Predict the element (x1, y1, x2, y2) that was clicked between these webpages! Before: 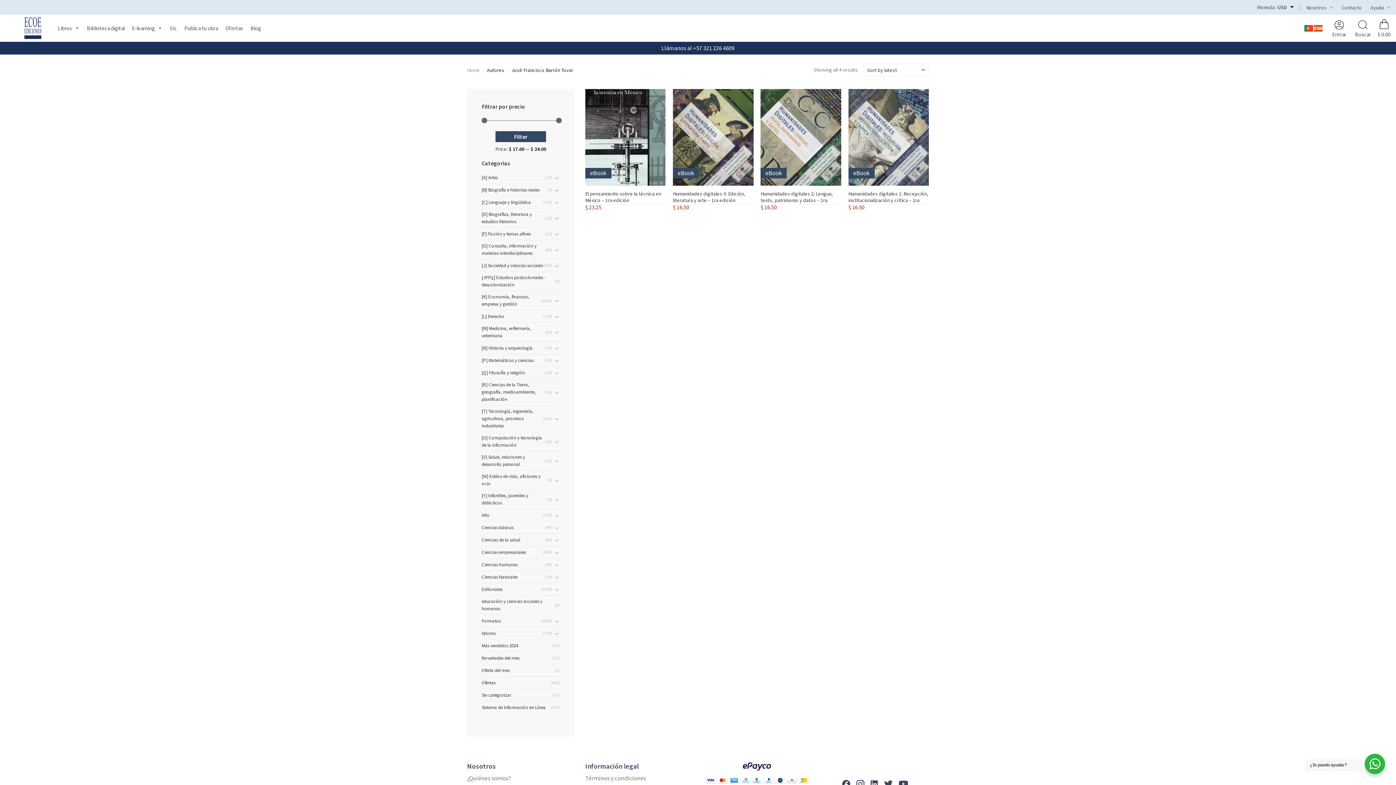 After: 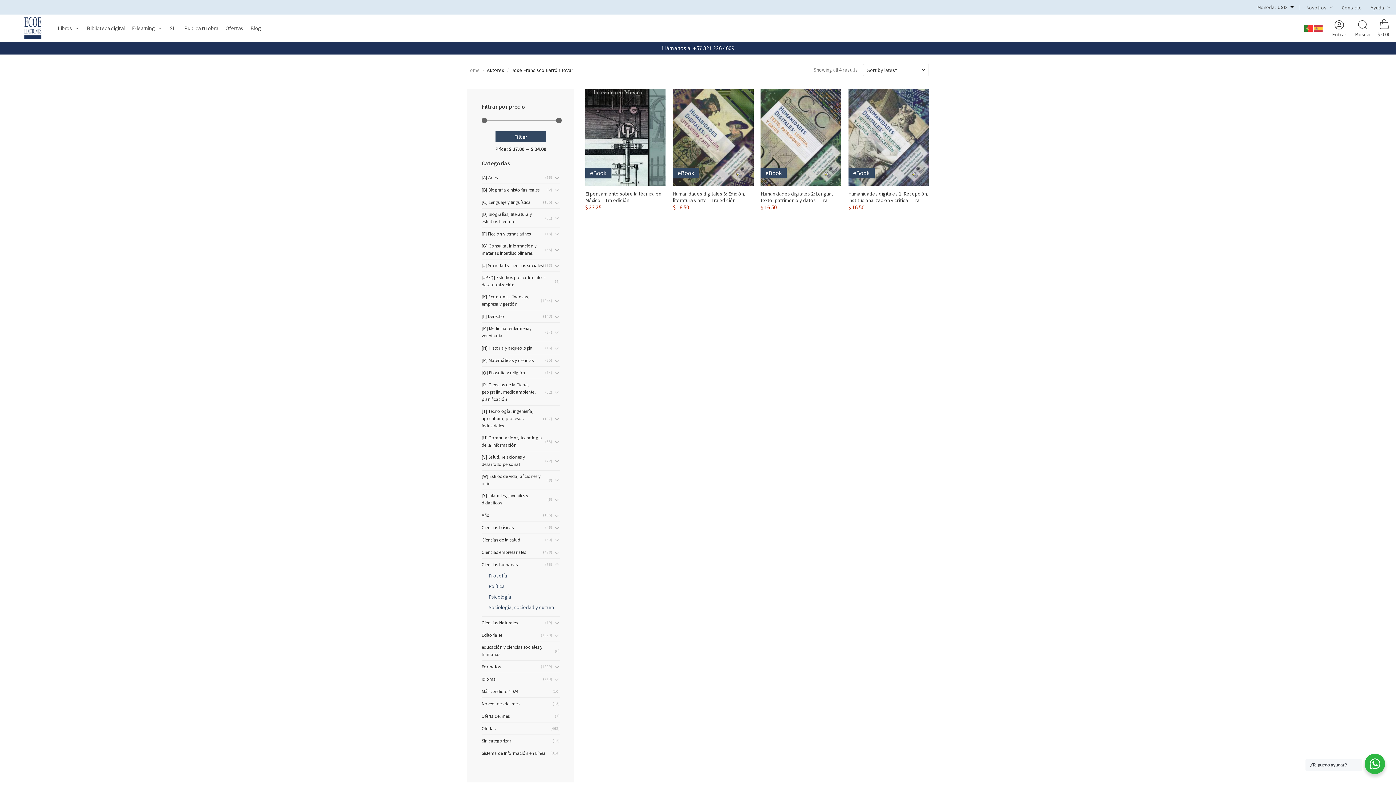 Action: bbox: (554, 560, 560, 569)